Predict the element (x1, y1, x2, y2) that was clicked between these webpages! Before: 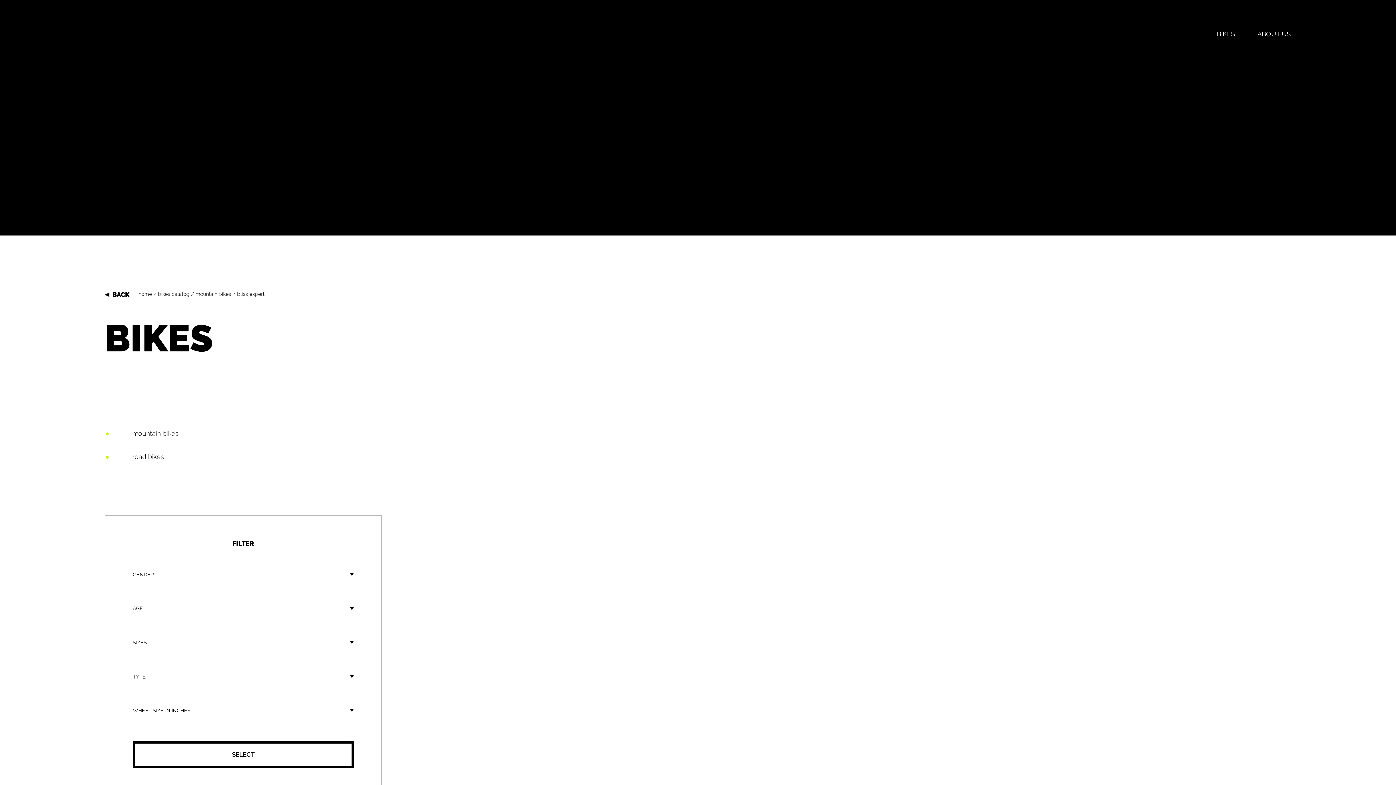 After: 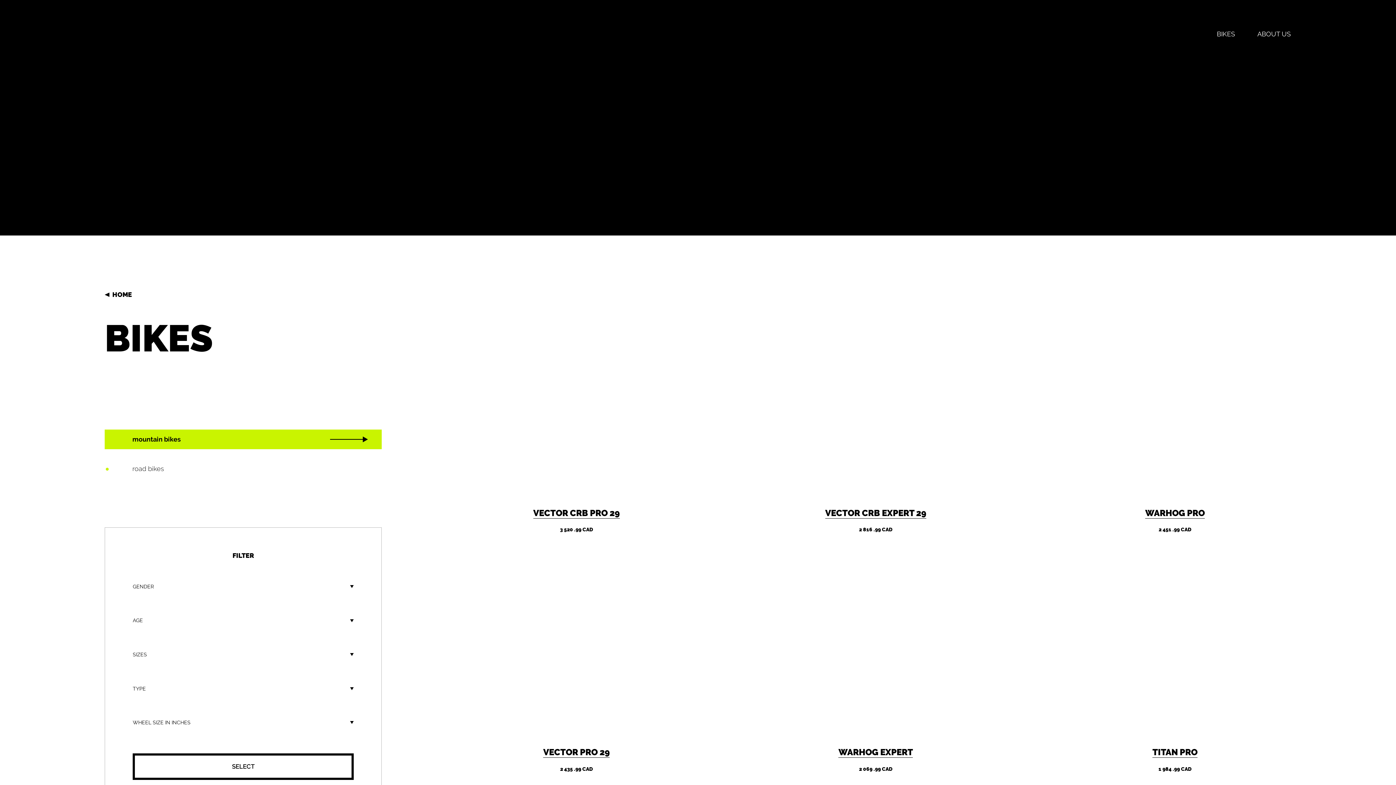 Action: label: mountain bikes bbox: (195, 291, 231, 297)